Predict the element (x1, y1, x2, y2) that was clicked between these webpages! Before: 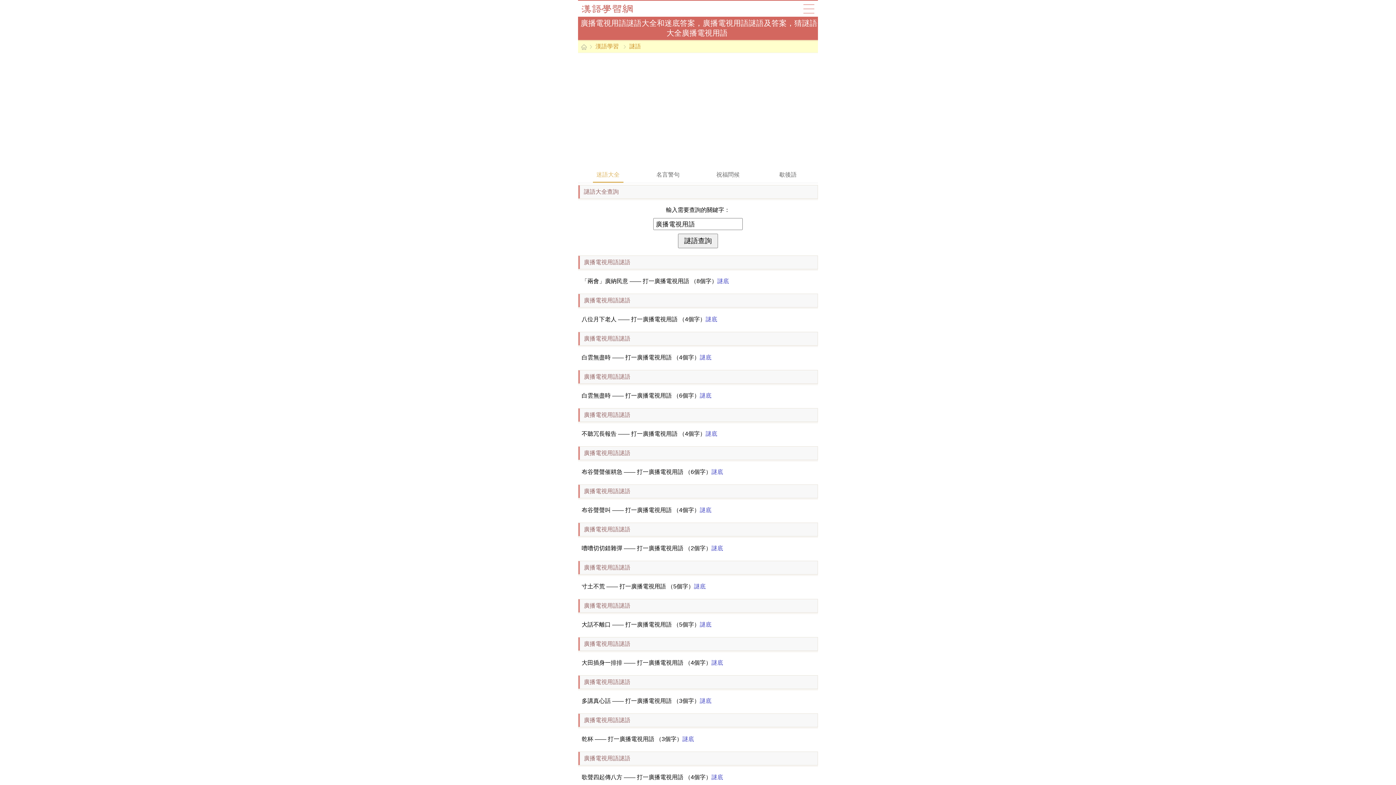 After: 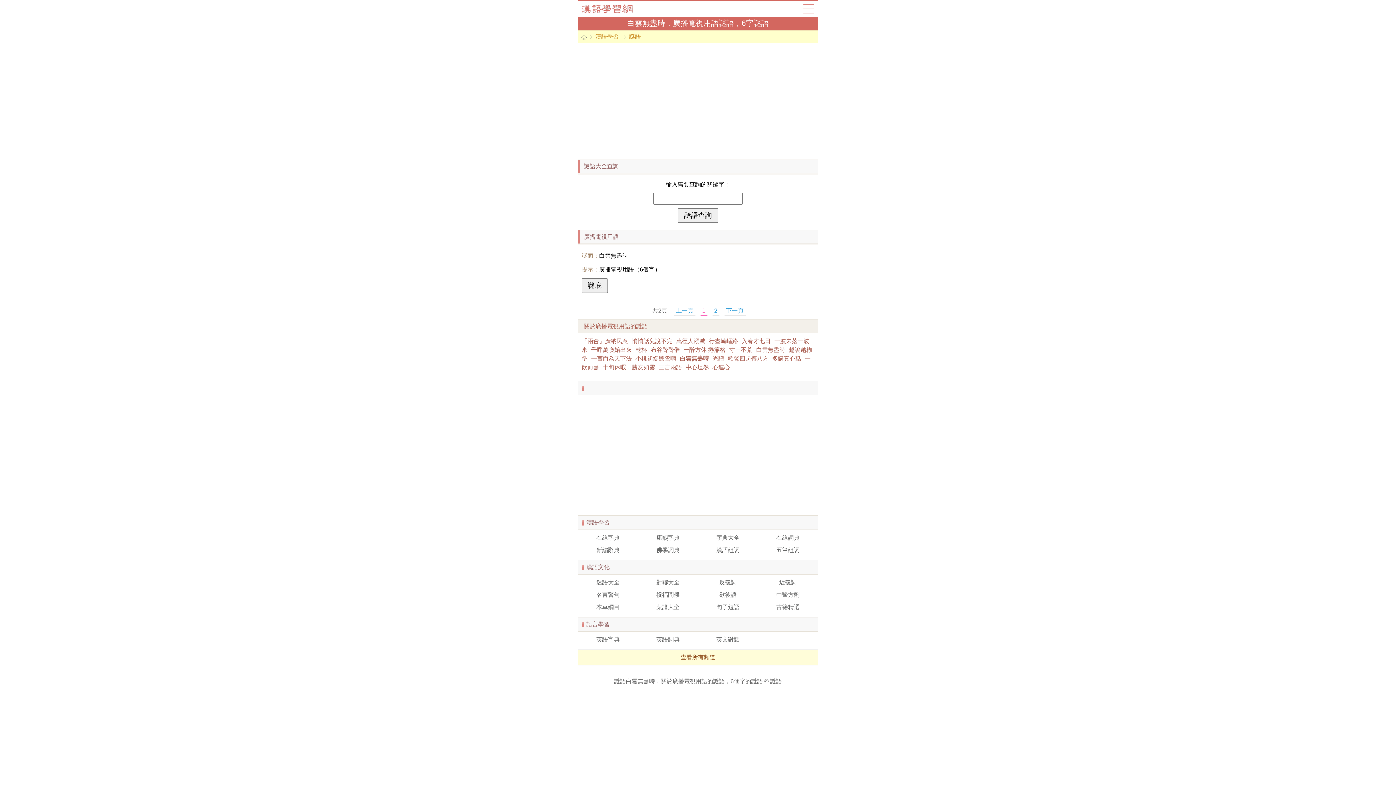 Action: label: 謎底 bbox: (700, 392, 711, 398)